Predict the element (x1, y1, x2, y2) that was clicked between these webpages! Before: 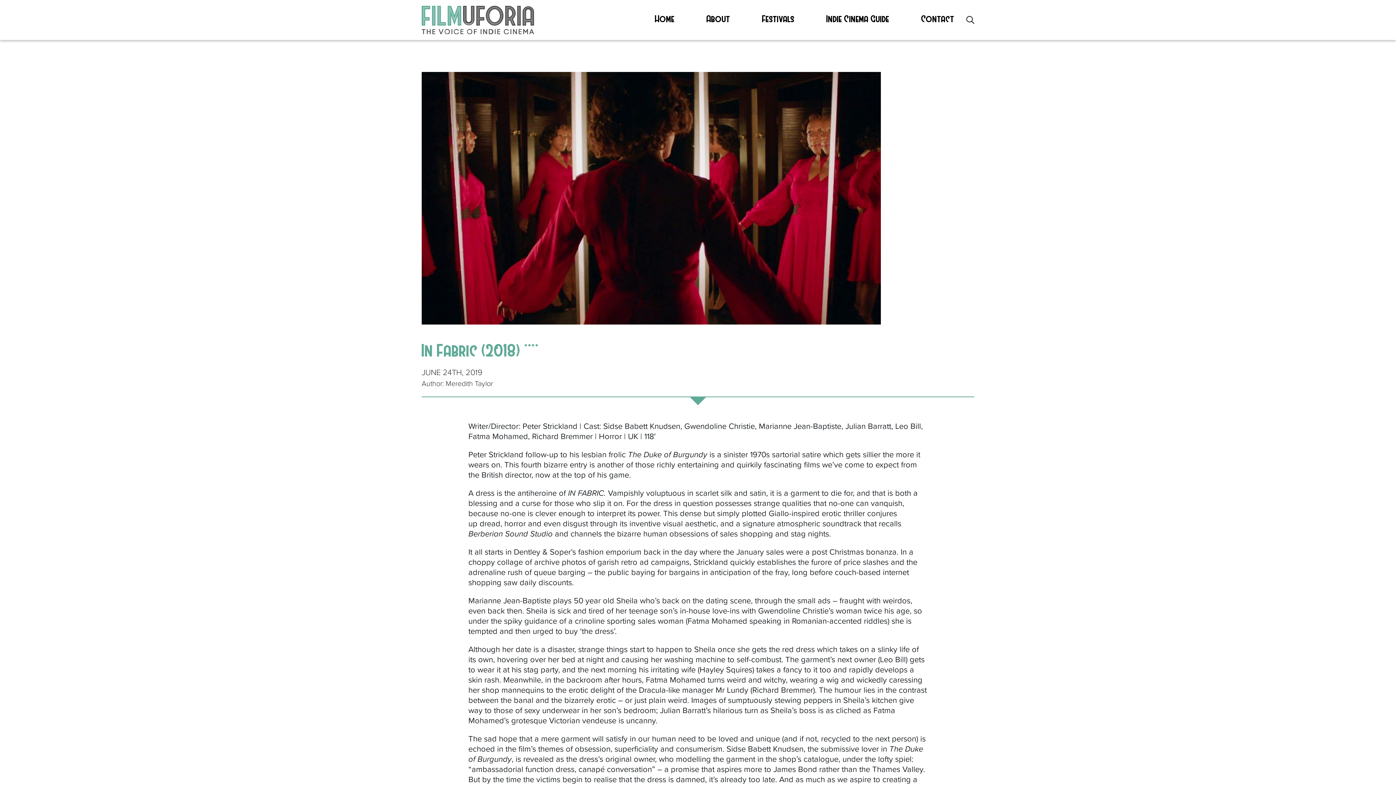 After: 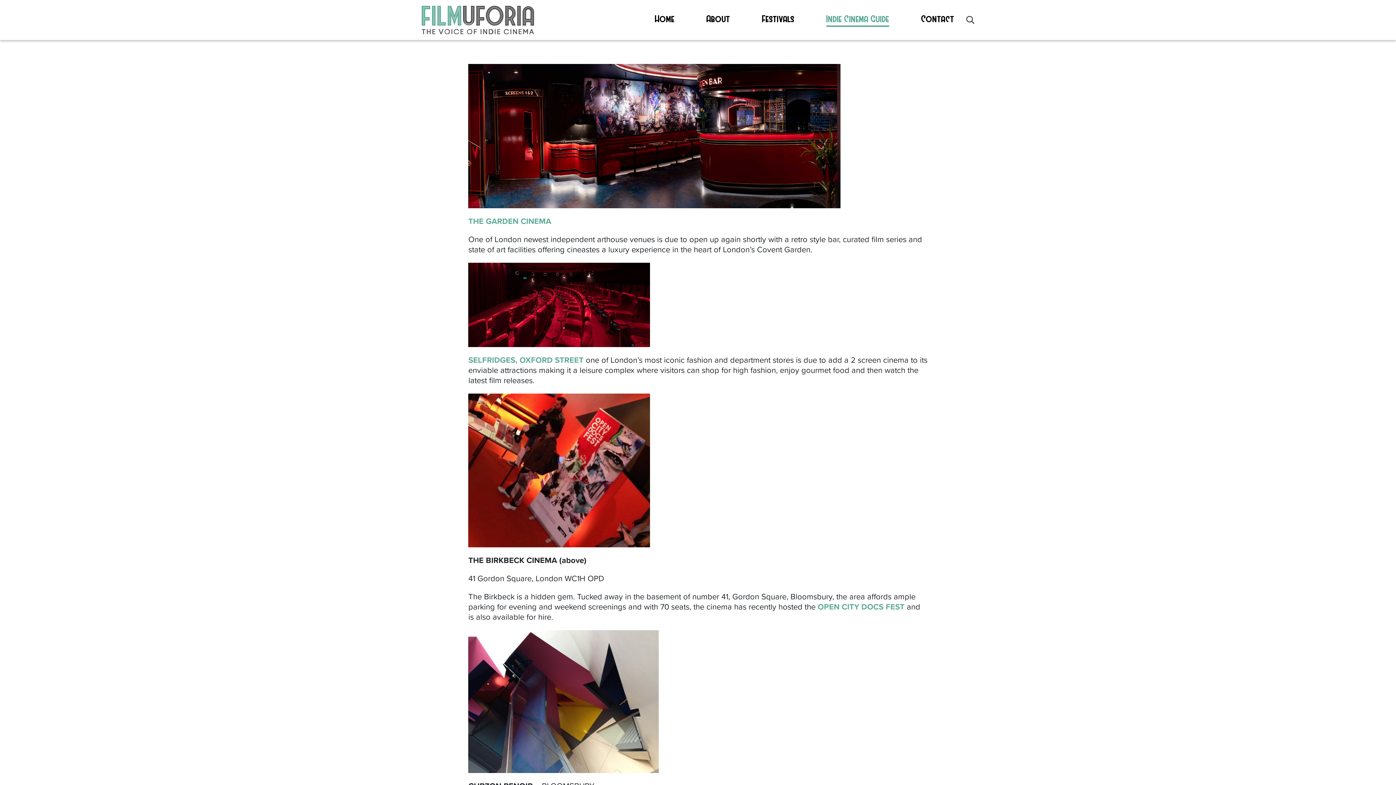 Action: bbox: (826, 13, 889, 26) label: Indie Cinema Guide